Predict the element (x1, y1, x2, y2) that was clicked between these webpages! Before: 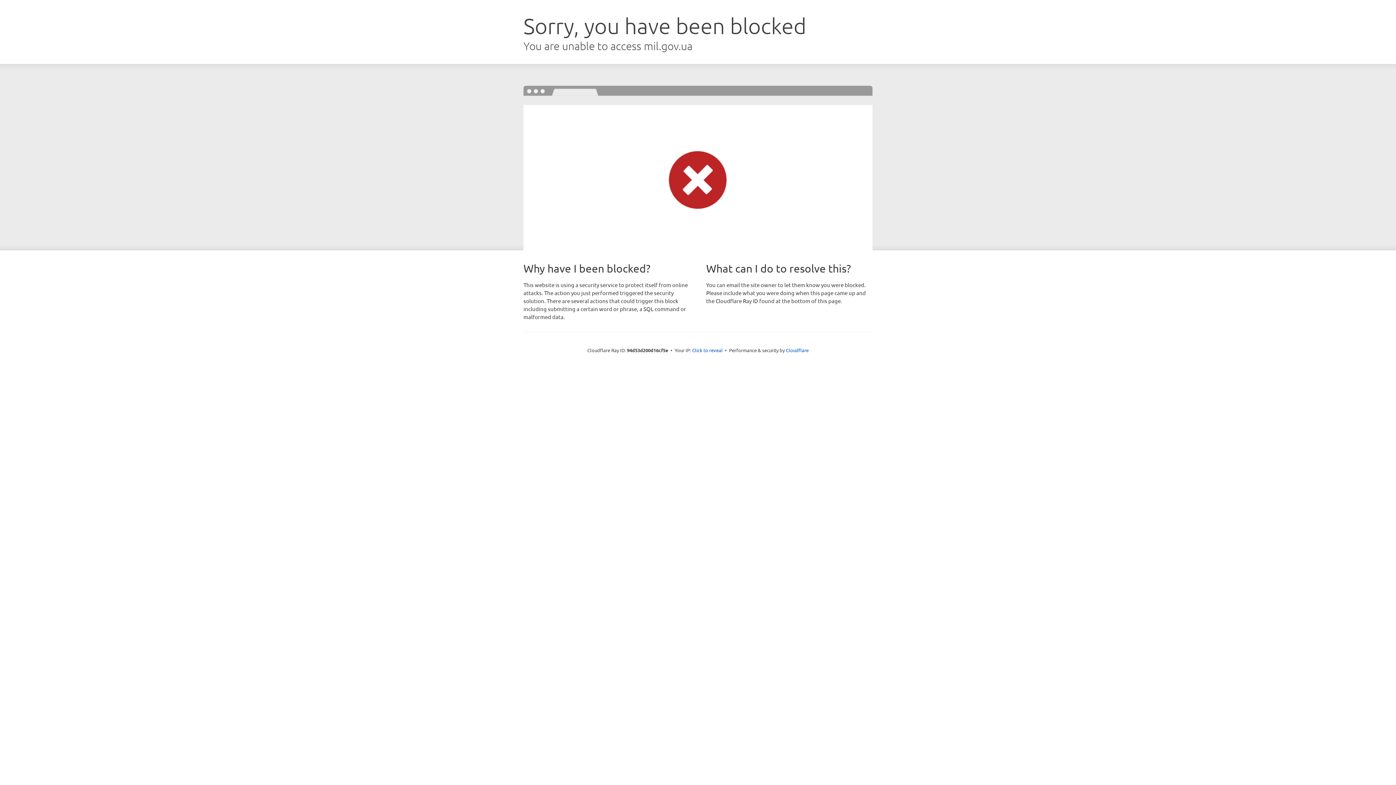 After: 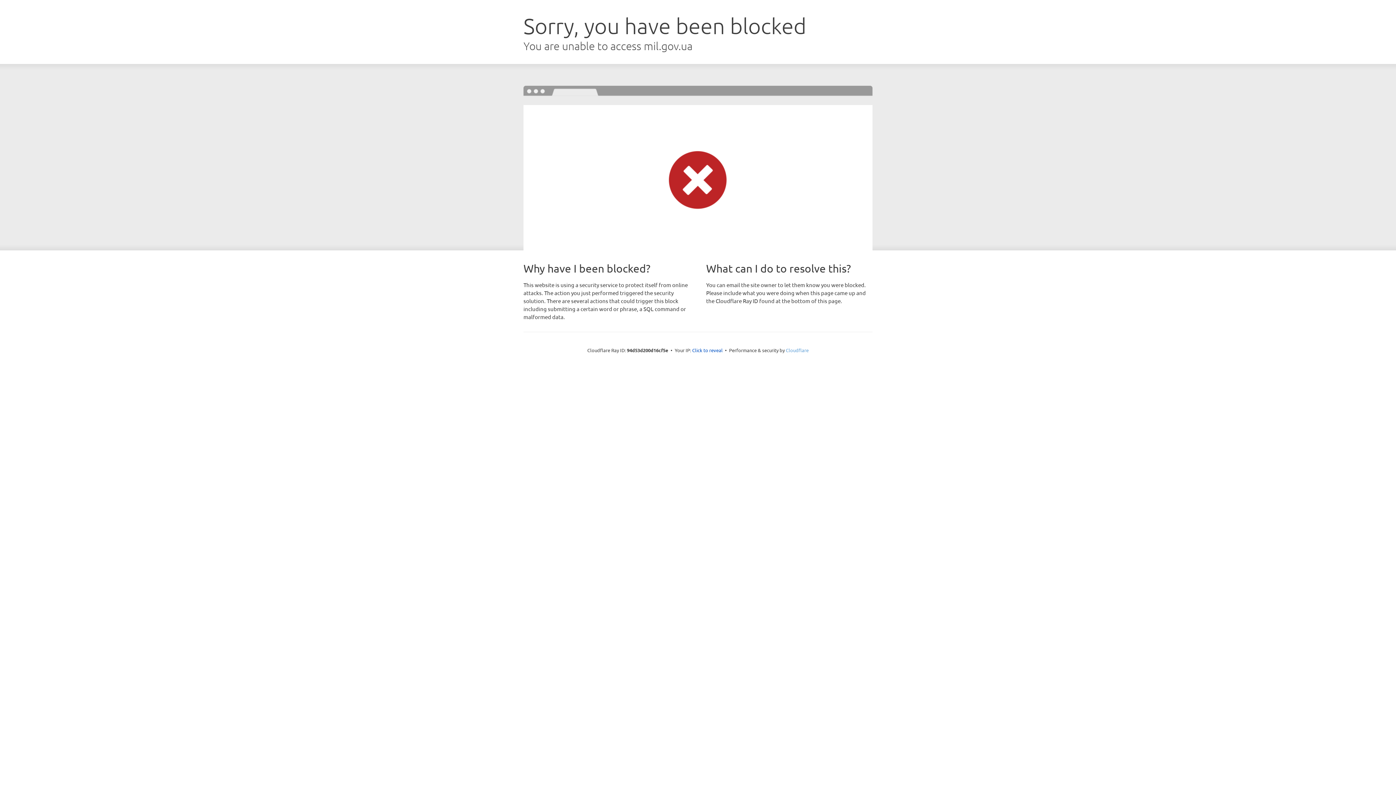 Action: bbox: (786, 347, 808, 353) label: Cloudflare